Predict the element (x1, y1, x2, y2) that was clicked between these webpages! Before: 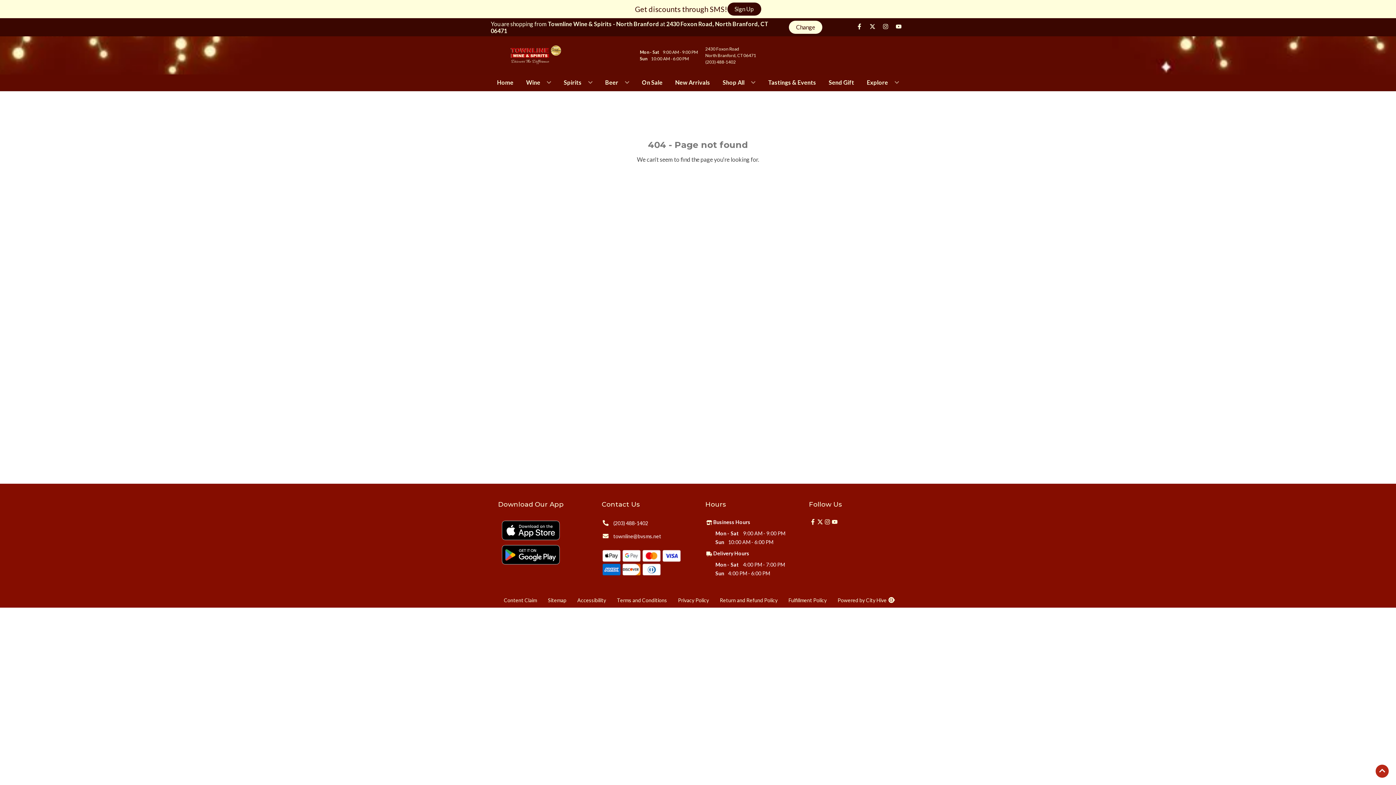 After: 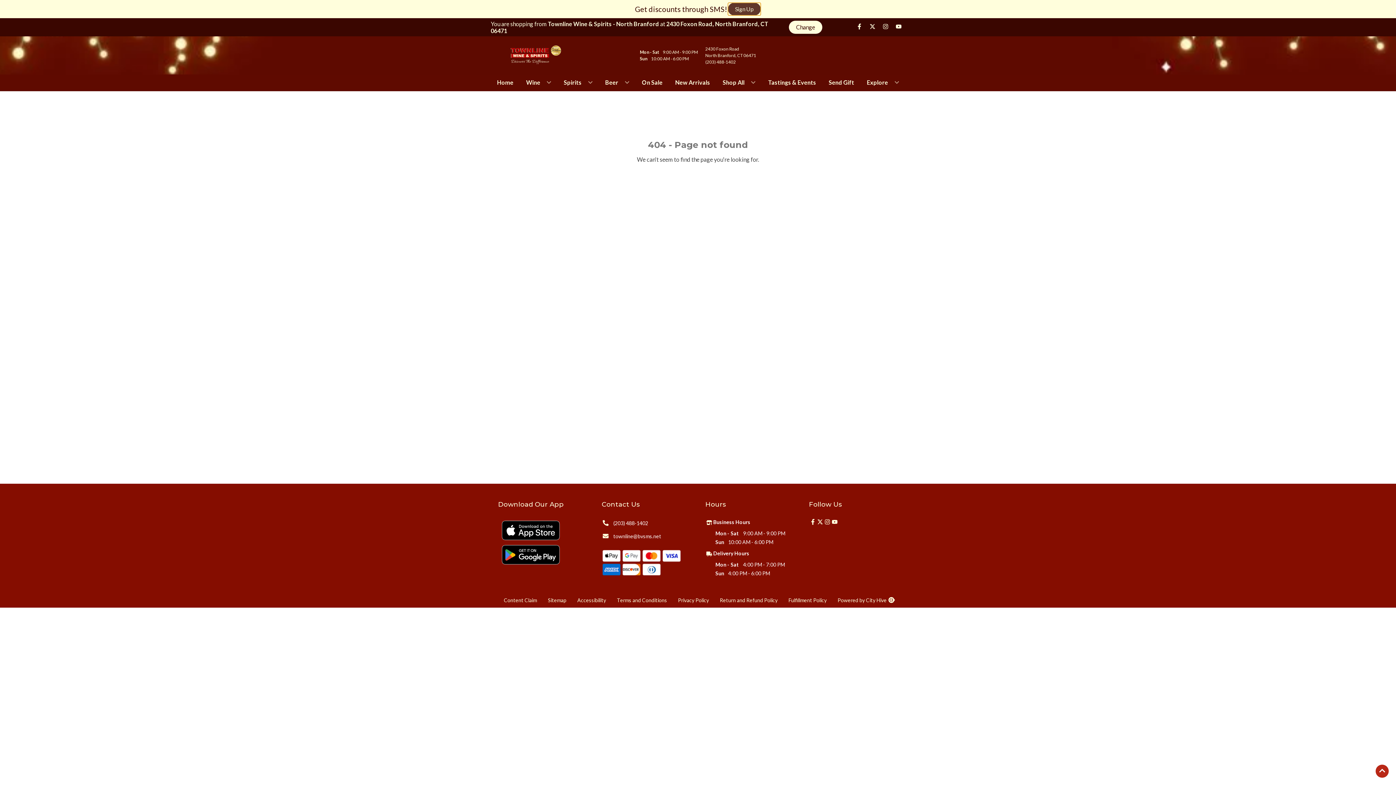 Action: label: Sign Up bbox: (727, 2, 761, 15)